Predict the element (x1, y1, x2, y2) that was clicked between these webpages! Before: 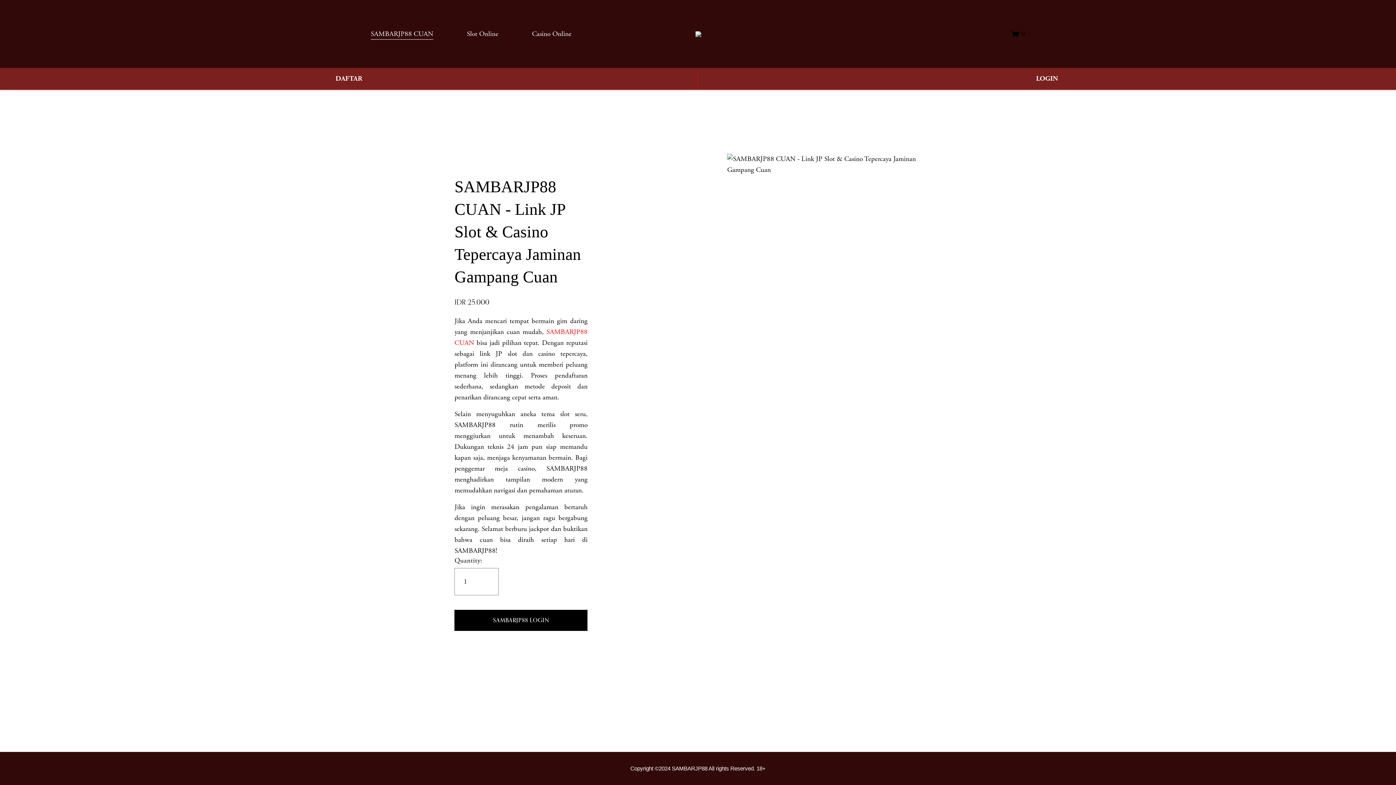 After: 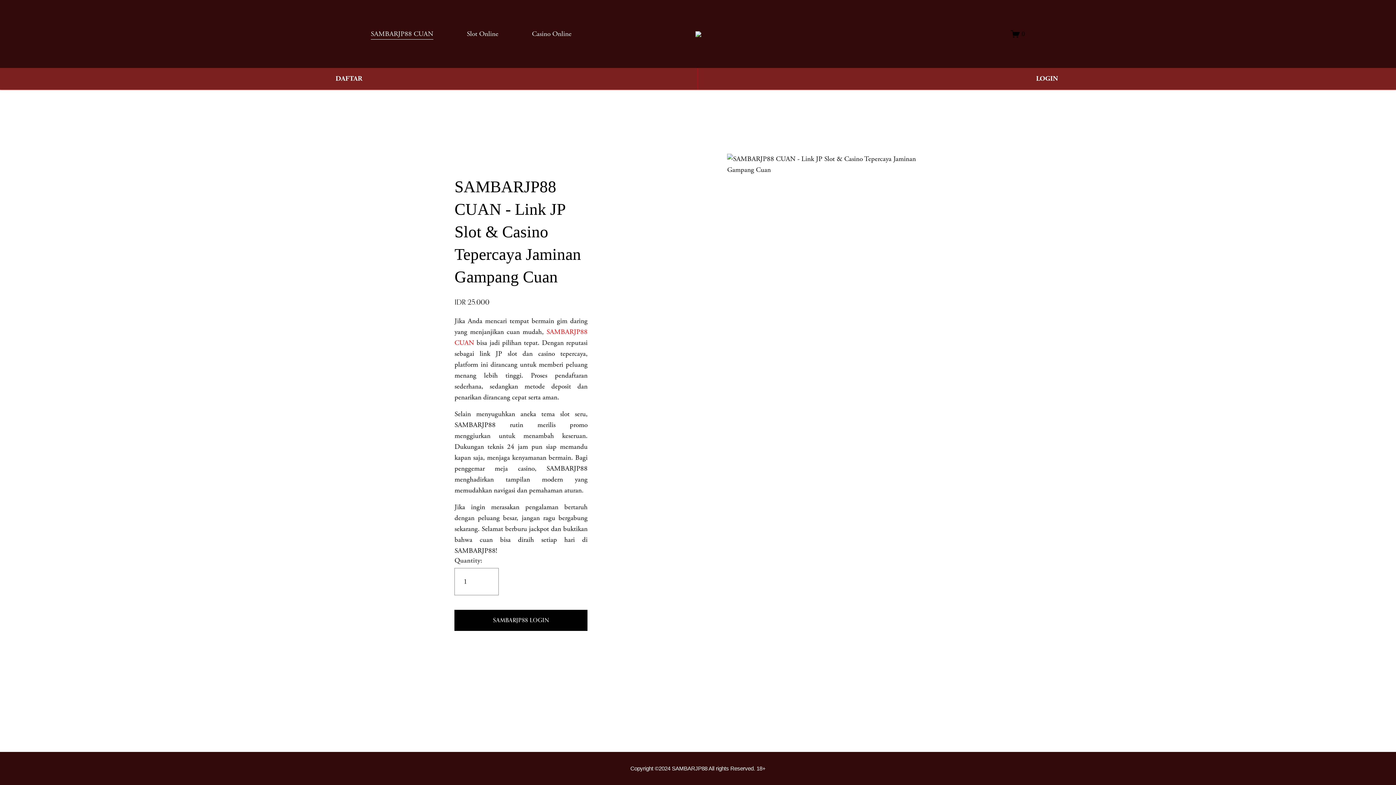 Action: bbox: (1011, 29, 1025, 38) label: 0